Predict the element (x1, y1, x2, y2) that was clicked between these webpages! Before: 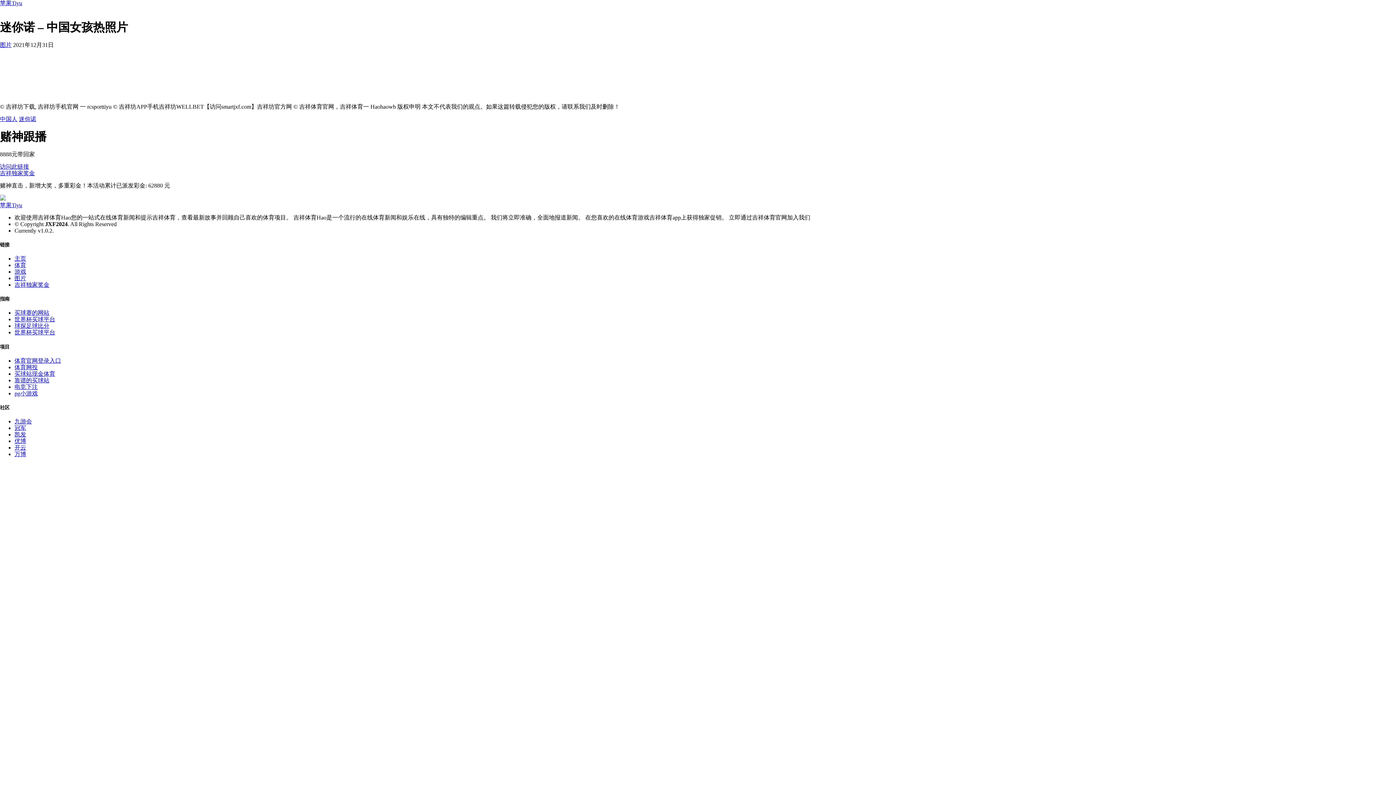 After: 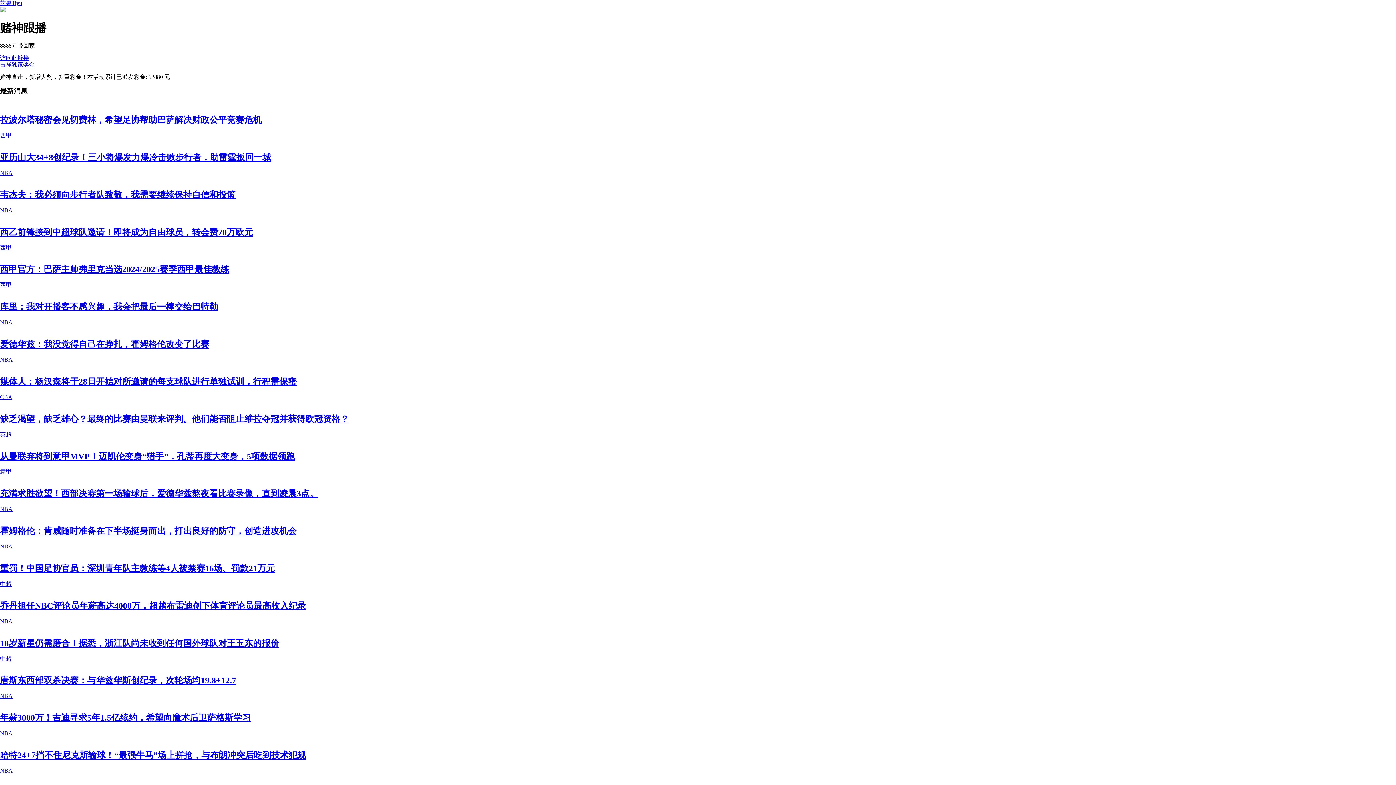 Action: label: 苹果Tiyu bbox: (0, 0, 22, 6)